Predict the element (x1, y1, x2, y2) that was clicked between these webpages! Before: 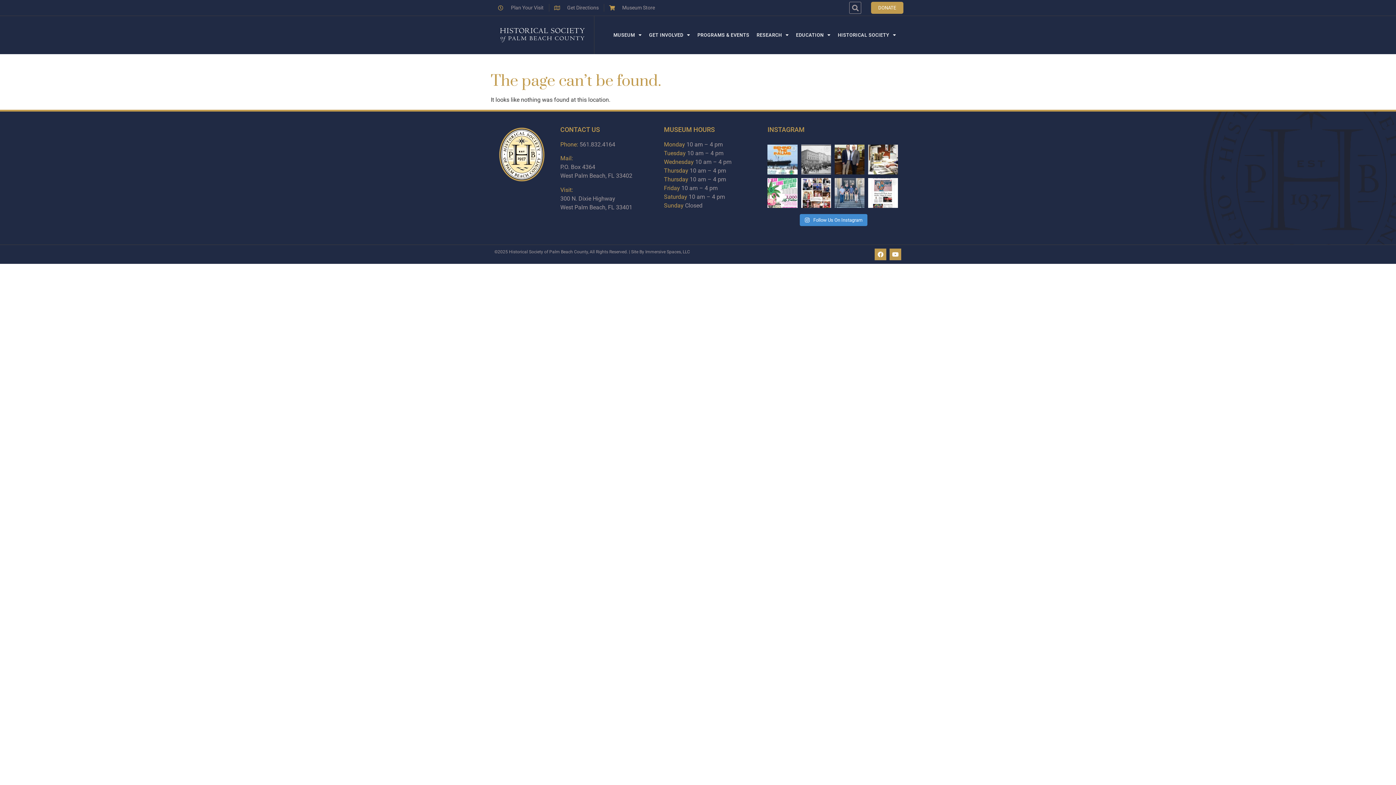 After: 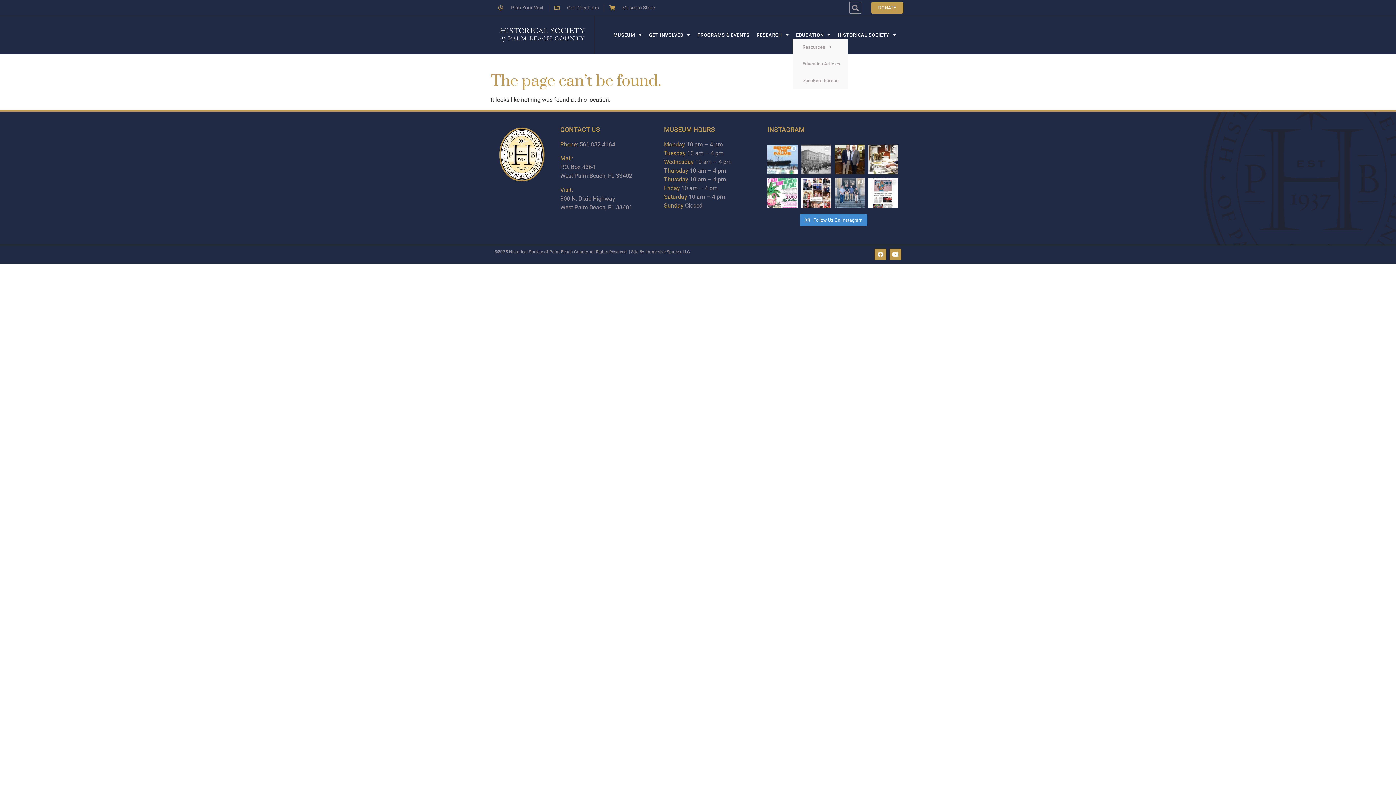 Action: label: EDUCATION bbox: (792, 31, 834, 38)